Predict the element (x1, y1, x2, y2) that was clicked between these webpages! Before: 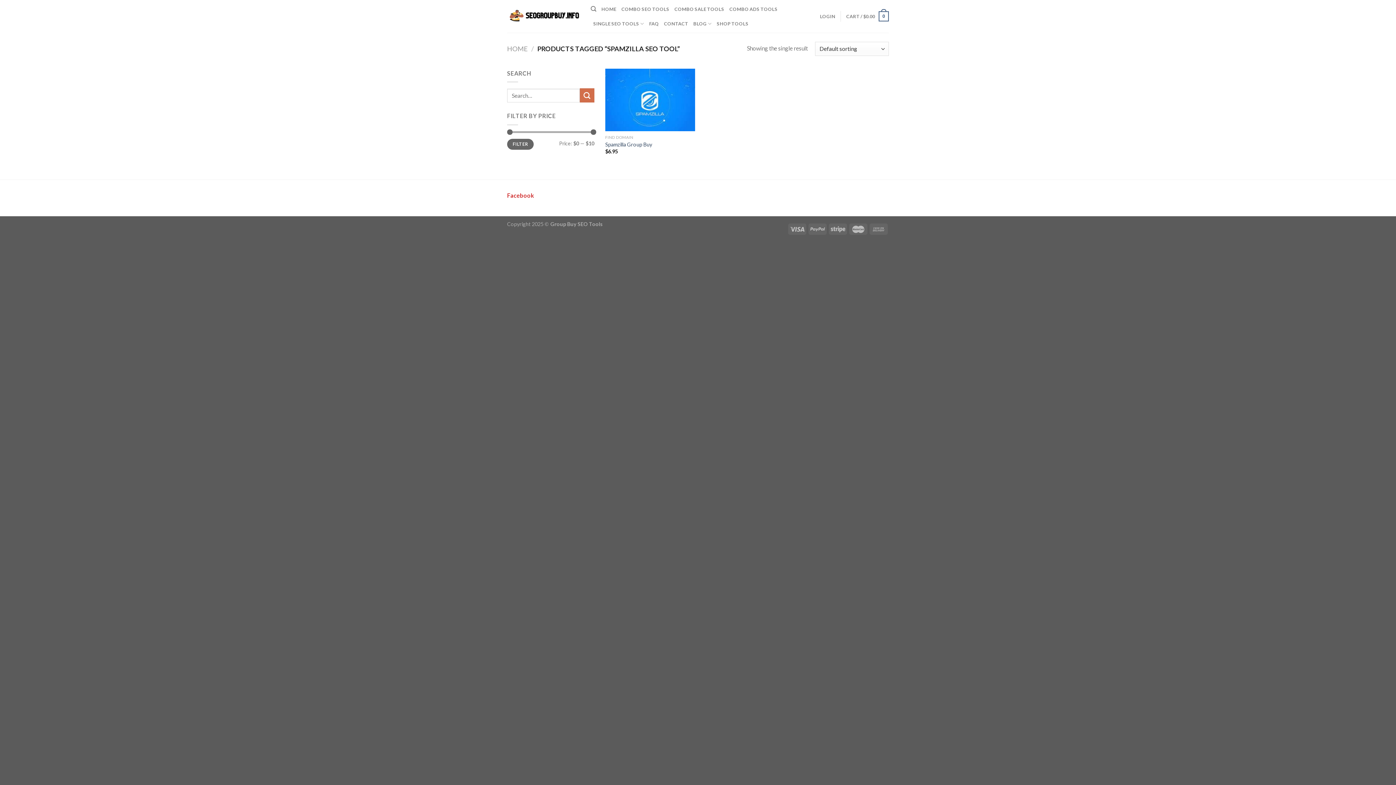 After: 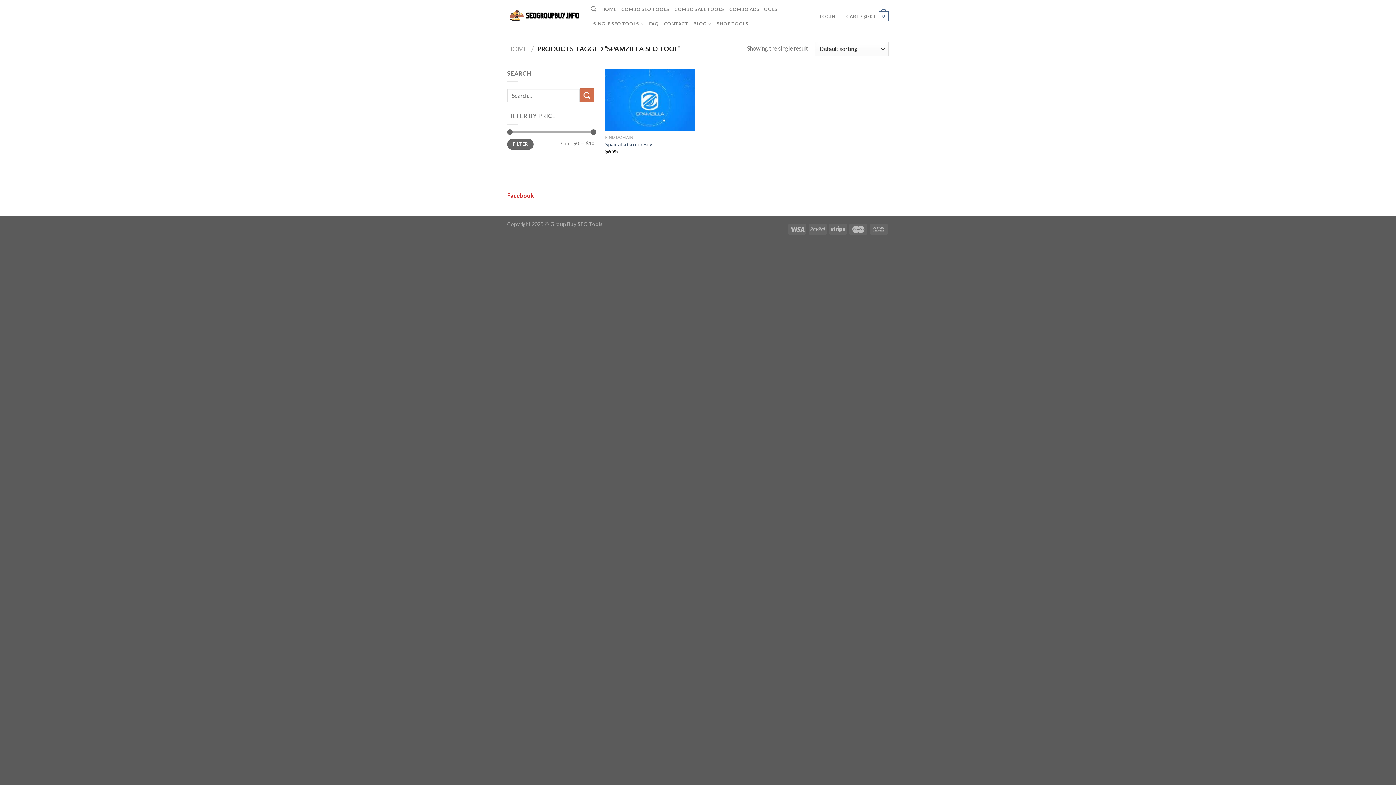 Action: label: Facebook bbox: (507, 191, 534, 198)